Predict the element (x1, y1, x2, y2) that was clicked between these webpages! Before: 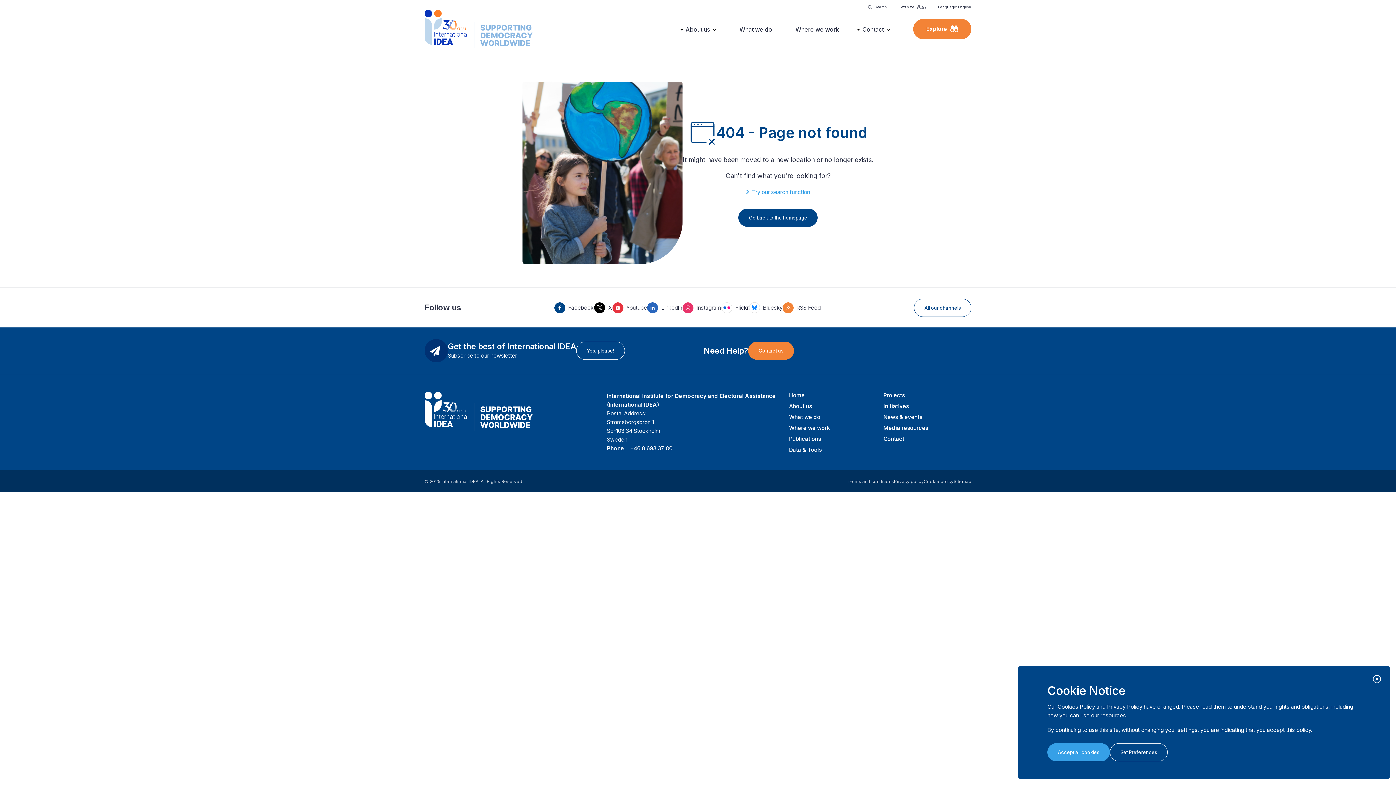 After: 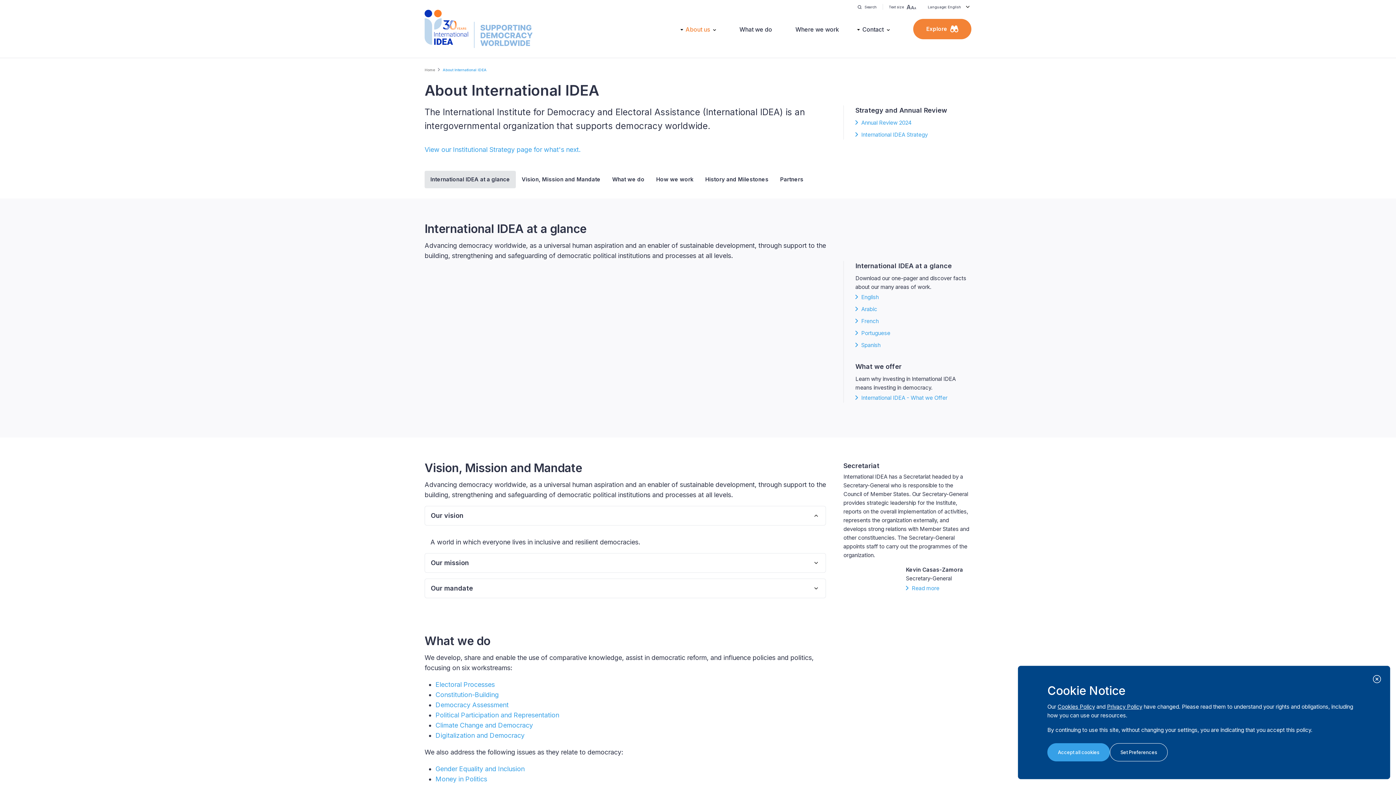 Action: bbox: (789, 402, 812, 409) label: About us